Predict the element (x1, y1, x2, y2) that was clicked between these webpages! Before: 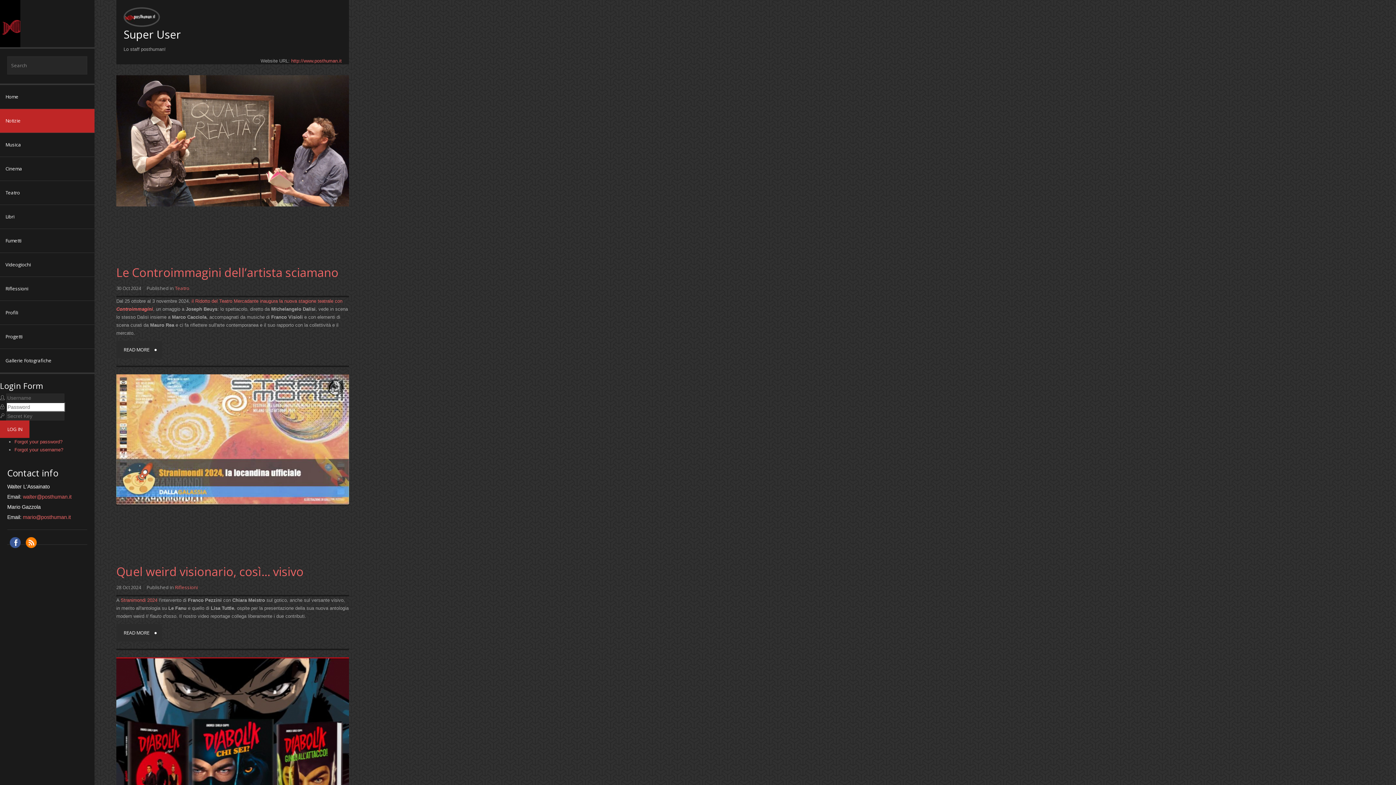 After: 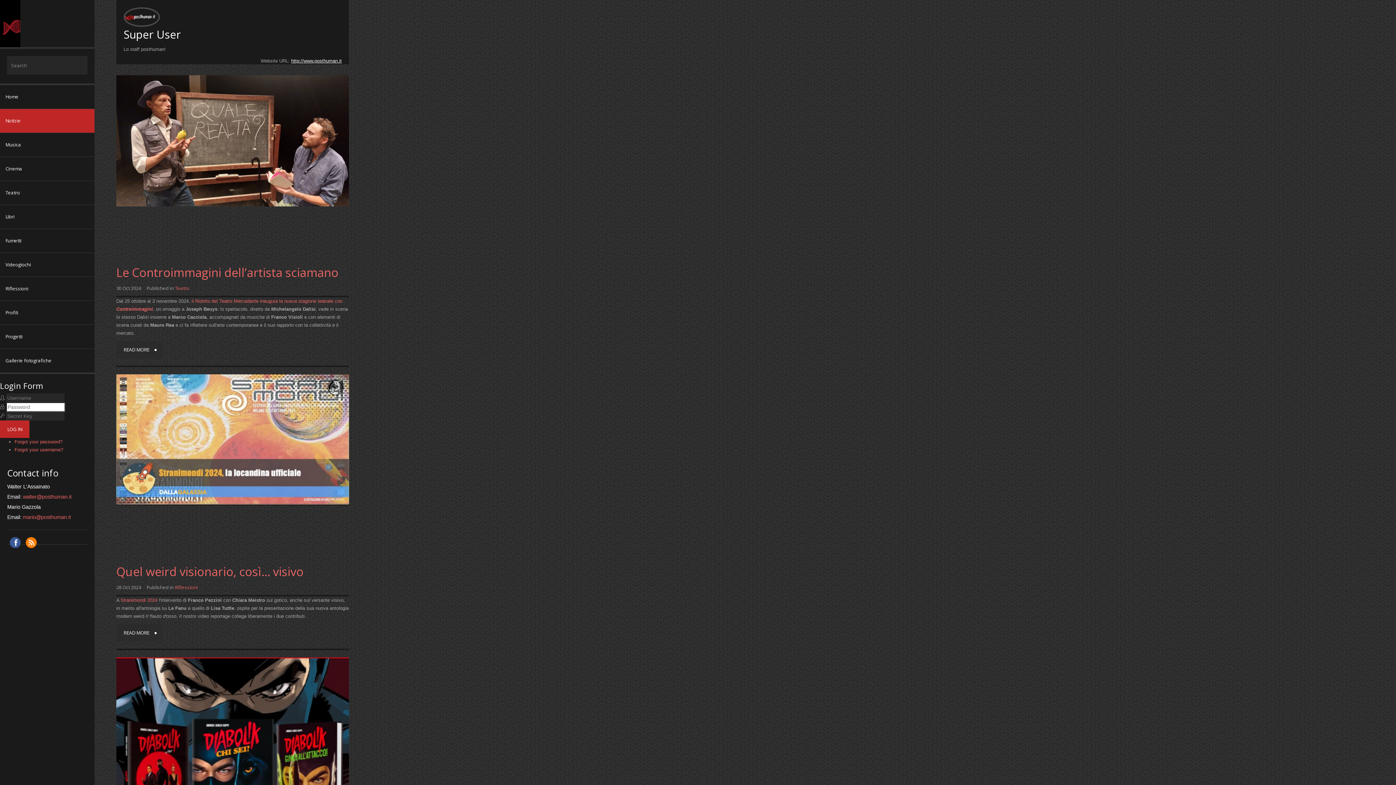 Action: bbox: (291, 58, 341, 63) label: http://www.posthuman.it